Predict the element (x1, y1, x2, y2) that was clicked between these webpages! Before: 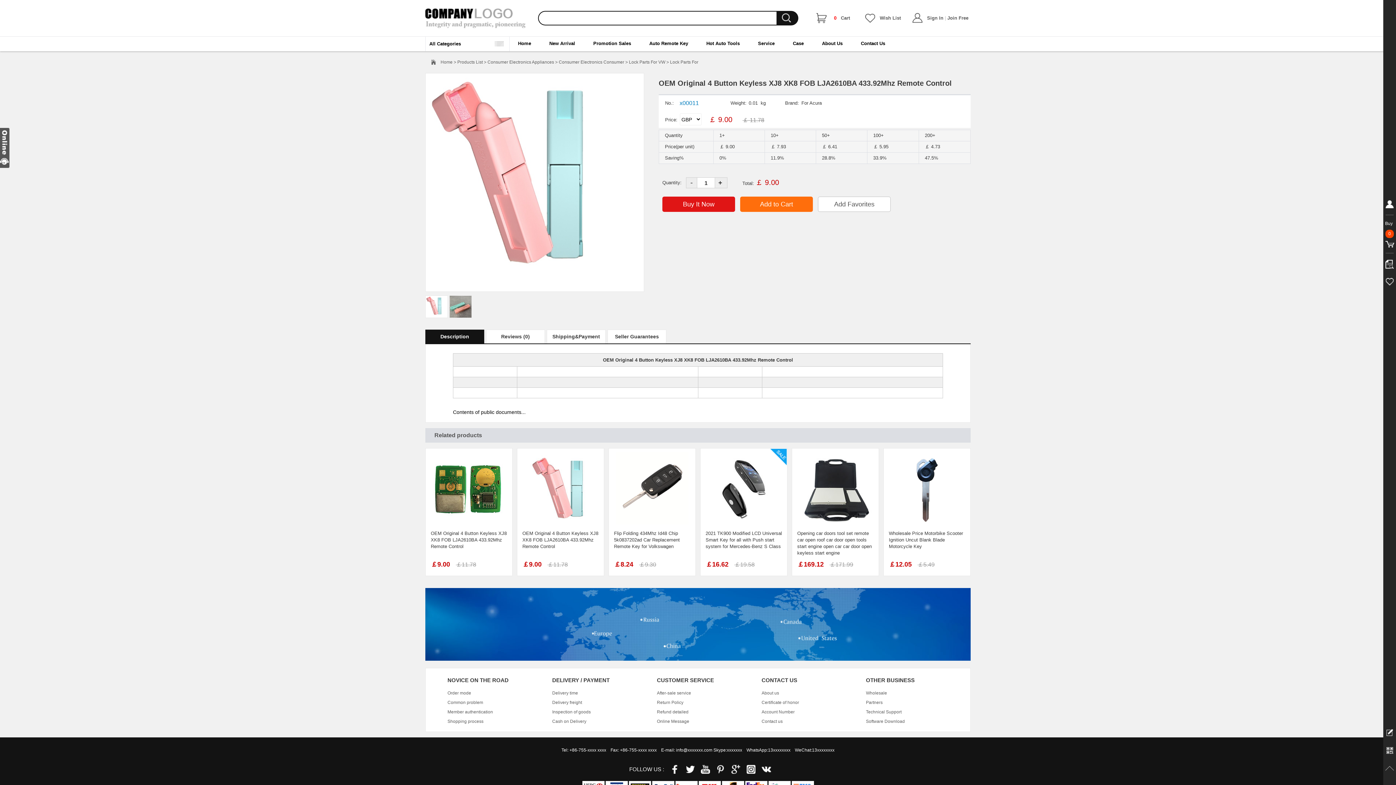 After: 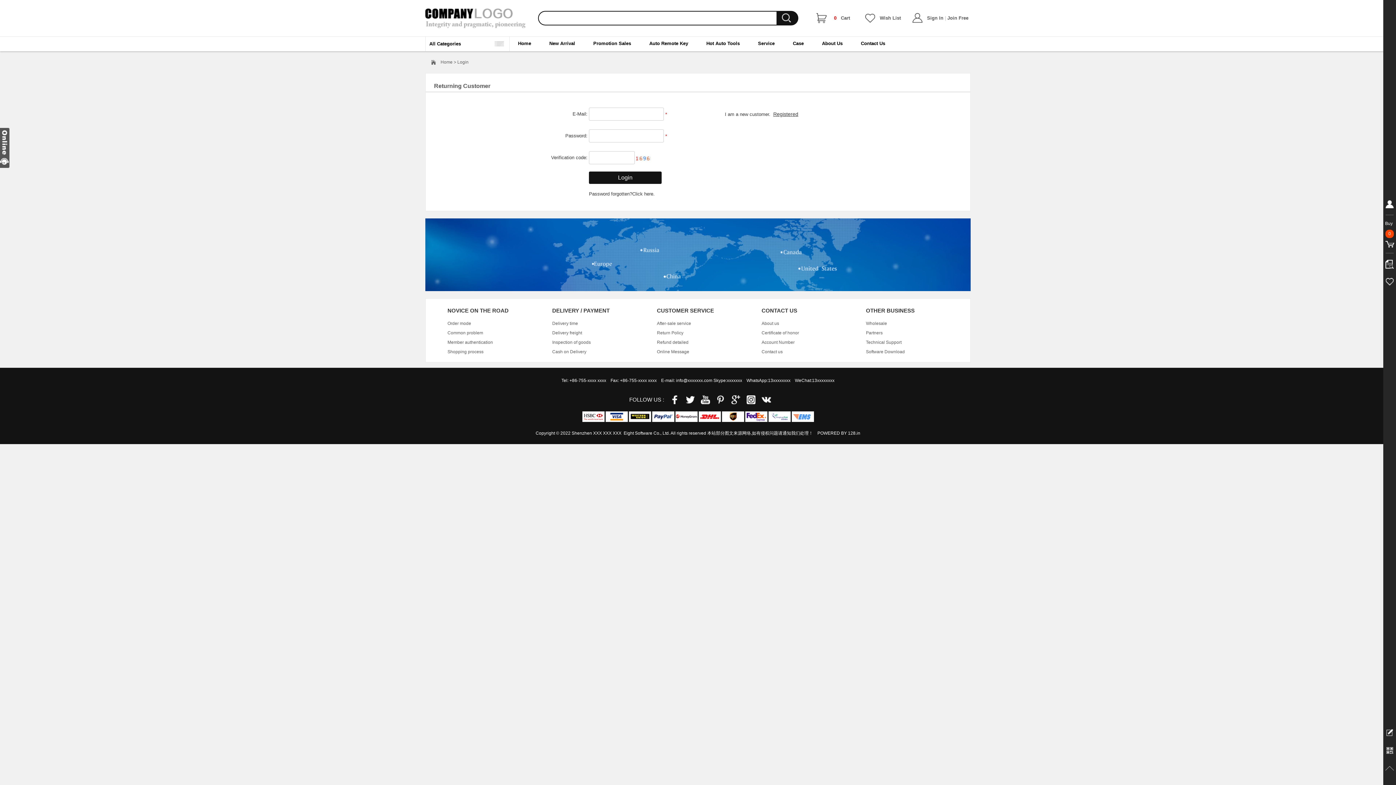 Action: bbox: (1383, 723, 1396, 741)